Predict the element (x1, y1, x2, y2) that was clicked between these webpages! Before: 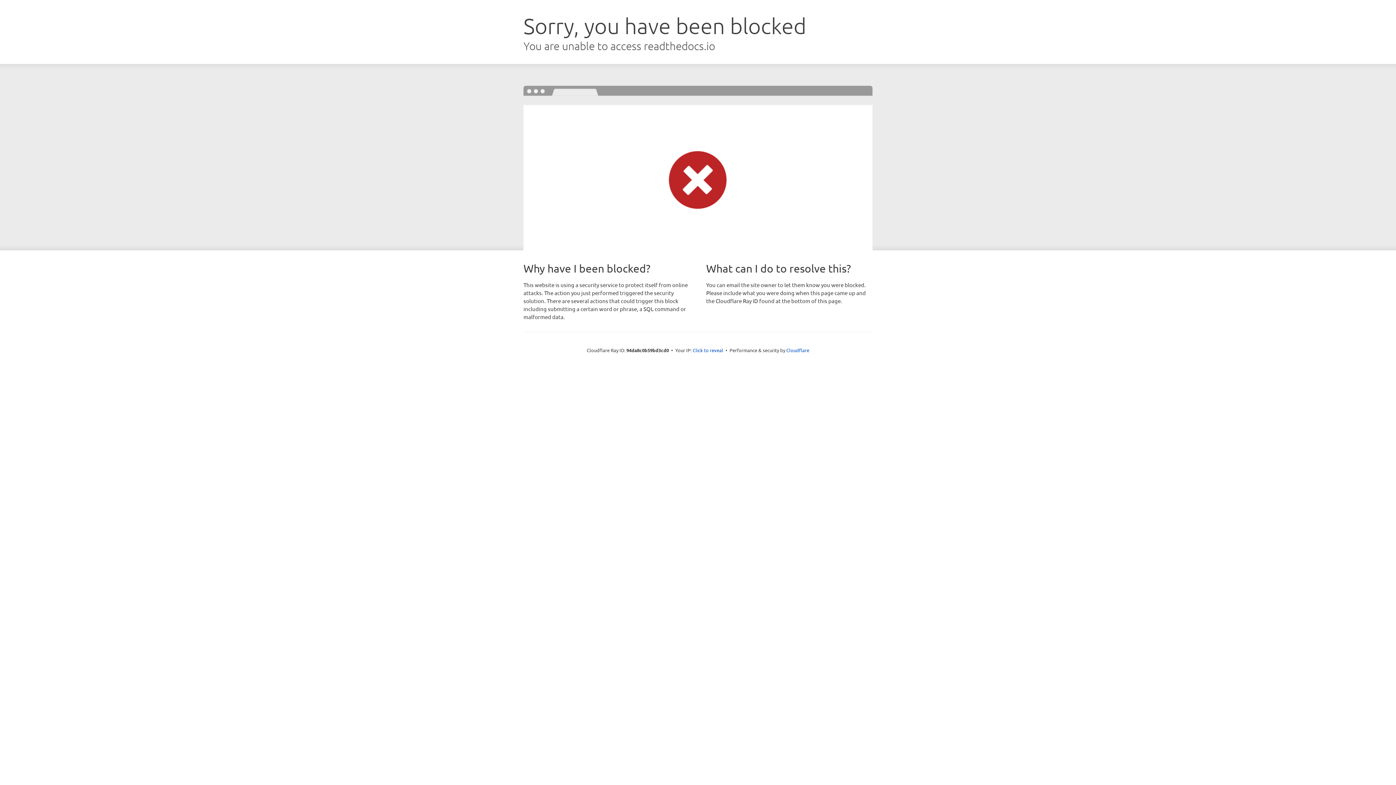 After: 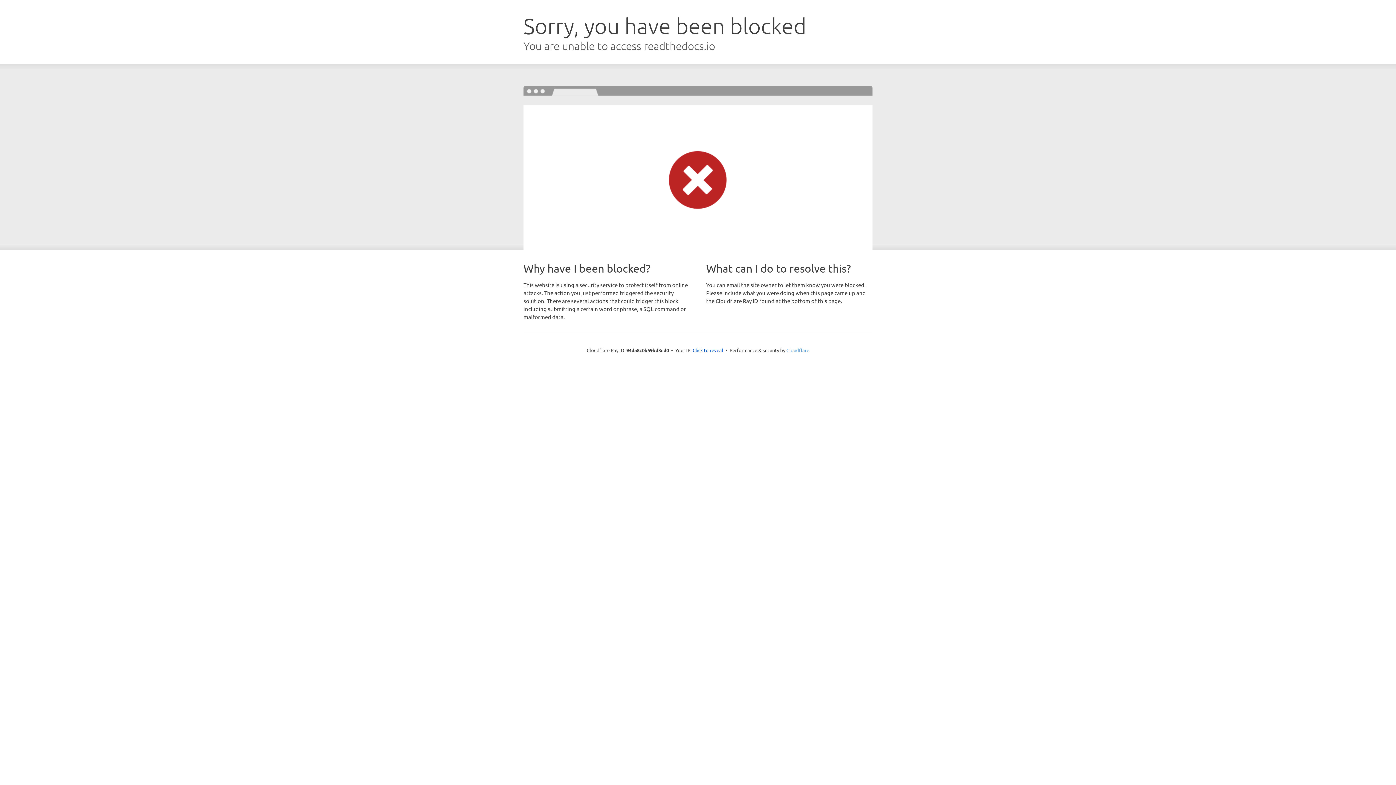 Action: bbox: (786, 347, 809, 353) label: Cloudflare